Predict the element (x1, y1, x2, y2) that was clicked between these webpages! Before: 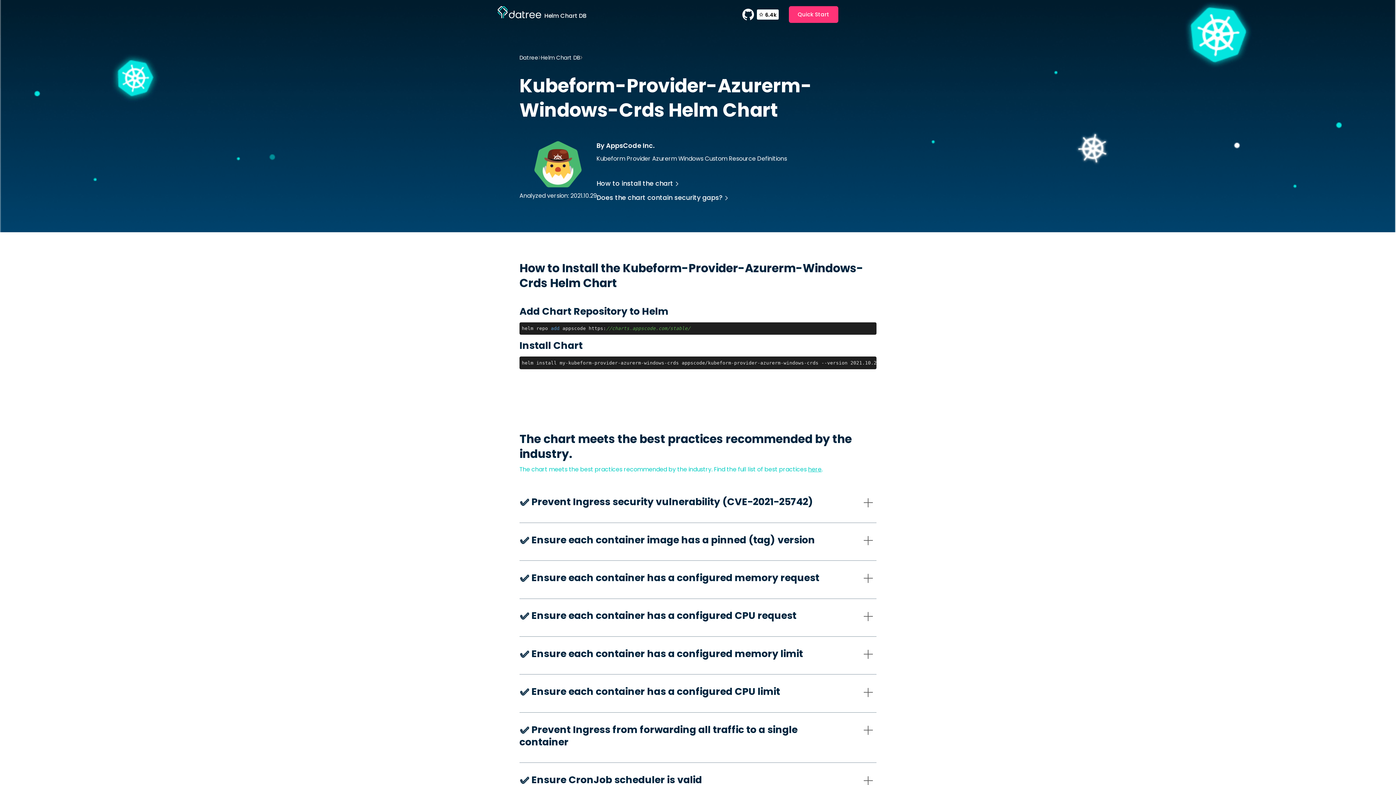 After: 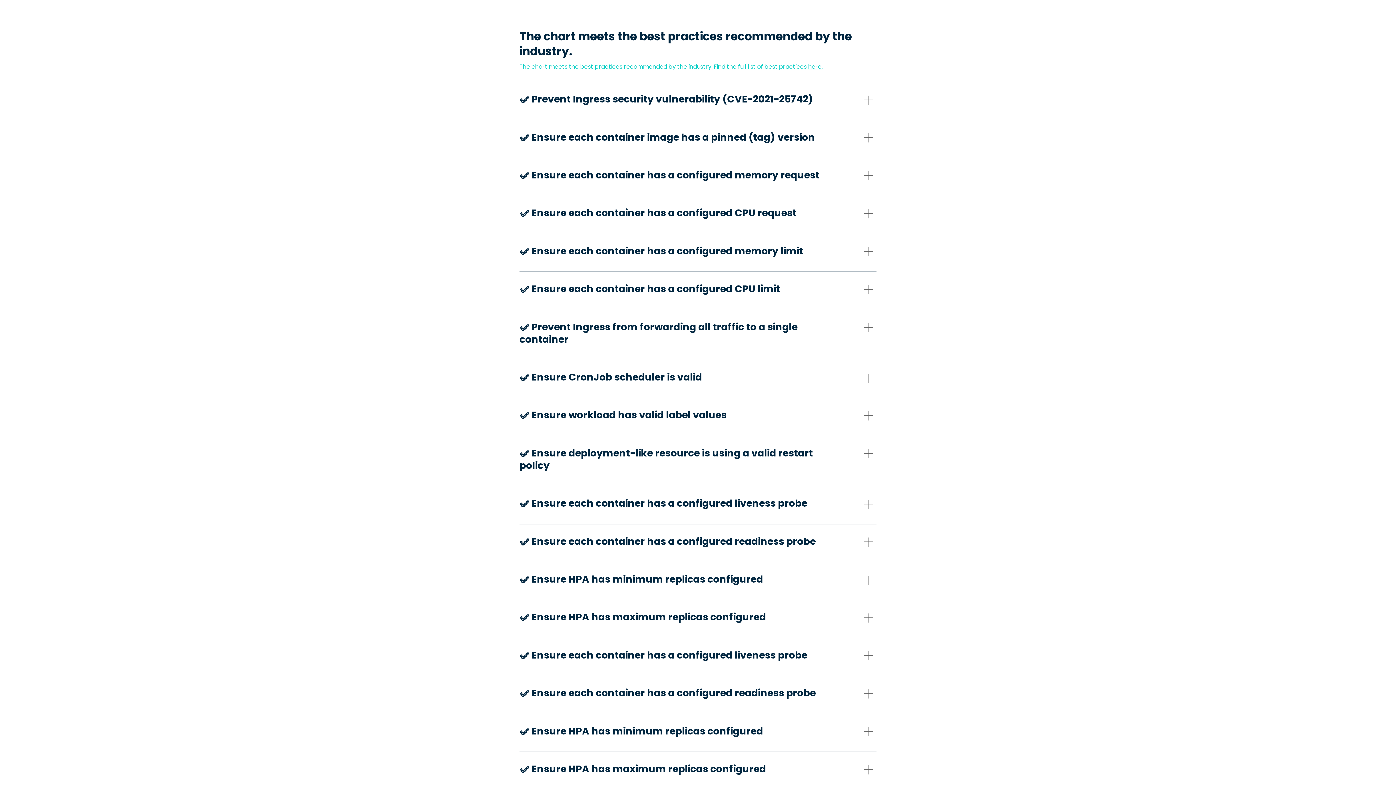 Action: label: Does the chart contain security gaps? bbox: (596, 192, 727, 203)